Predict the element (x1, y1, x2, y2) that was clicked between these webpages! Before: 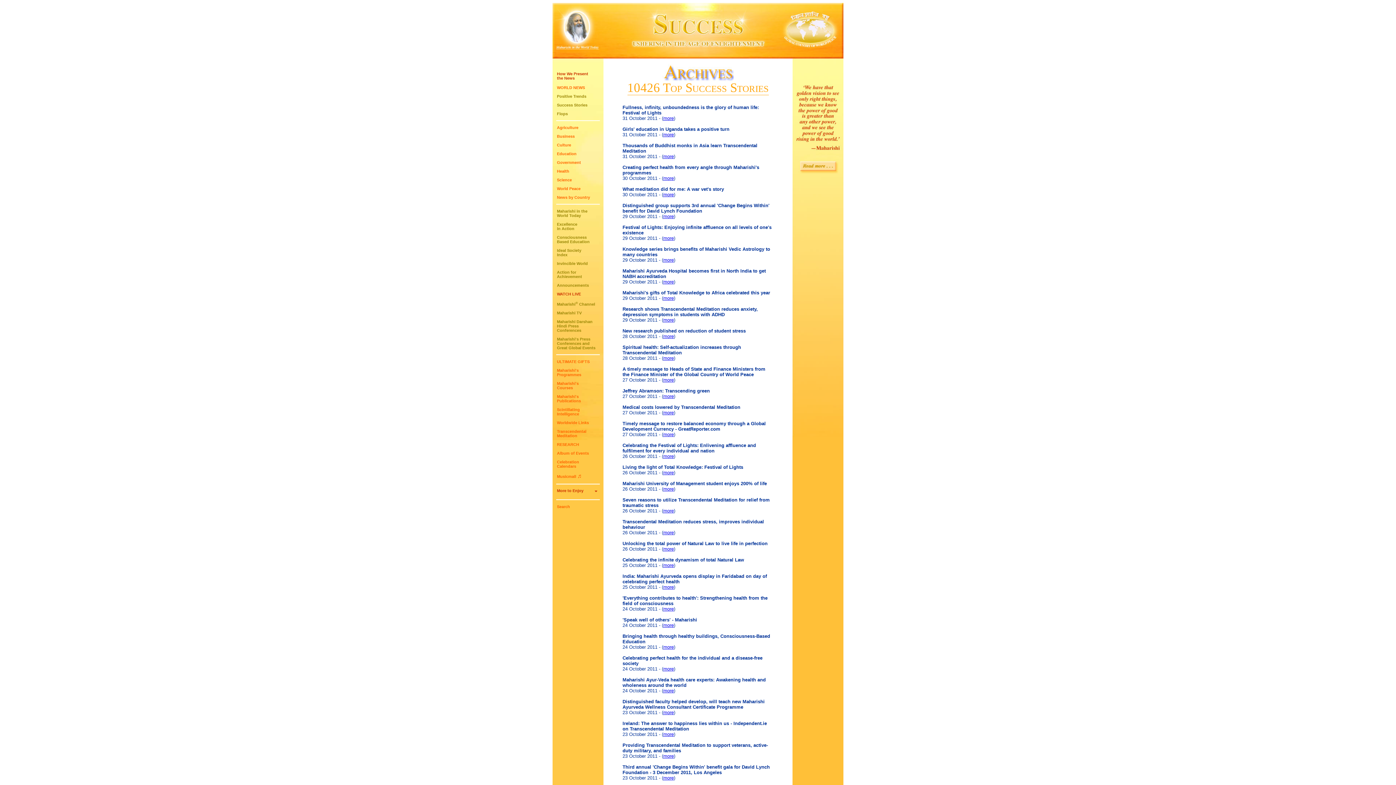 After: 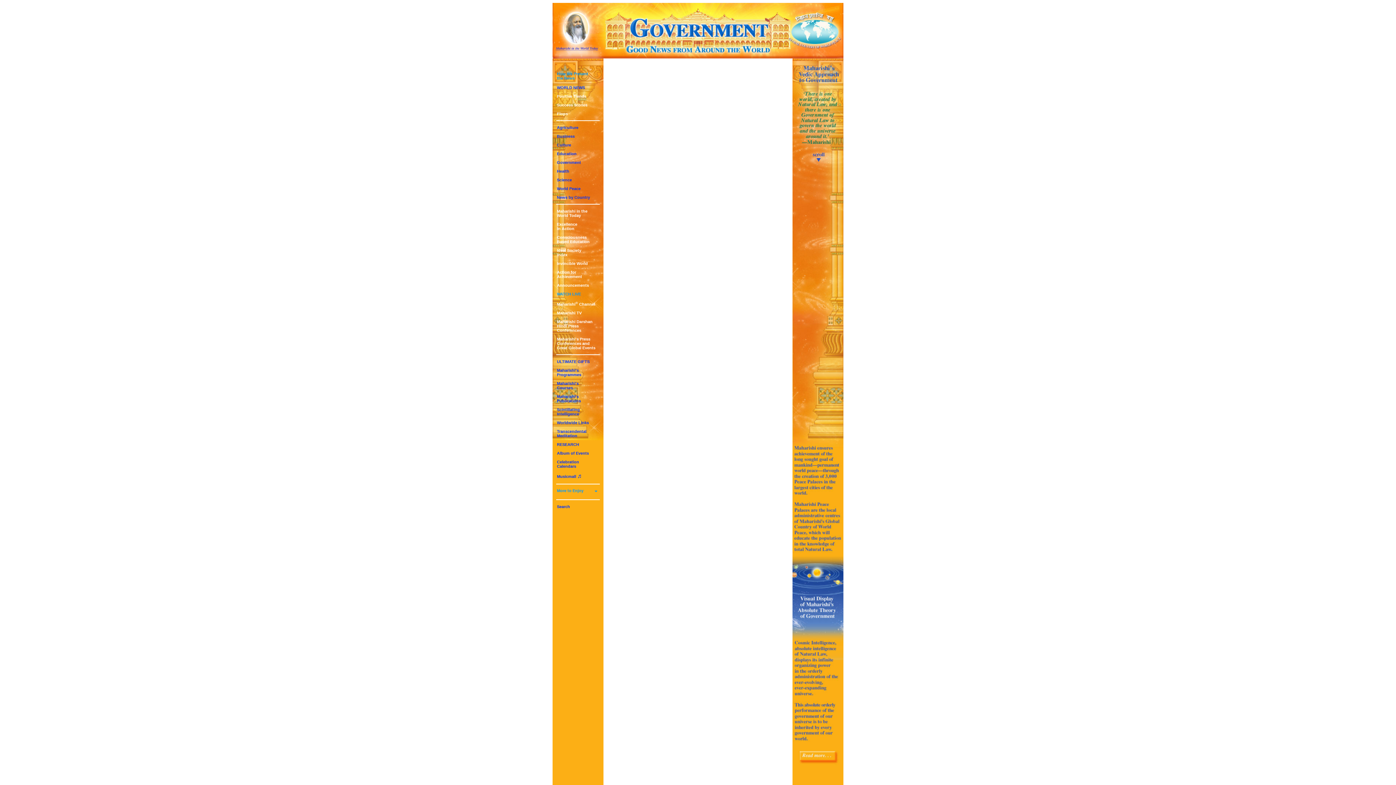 Action: bbox: (557, 160, 581, 164) label: Government